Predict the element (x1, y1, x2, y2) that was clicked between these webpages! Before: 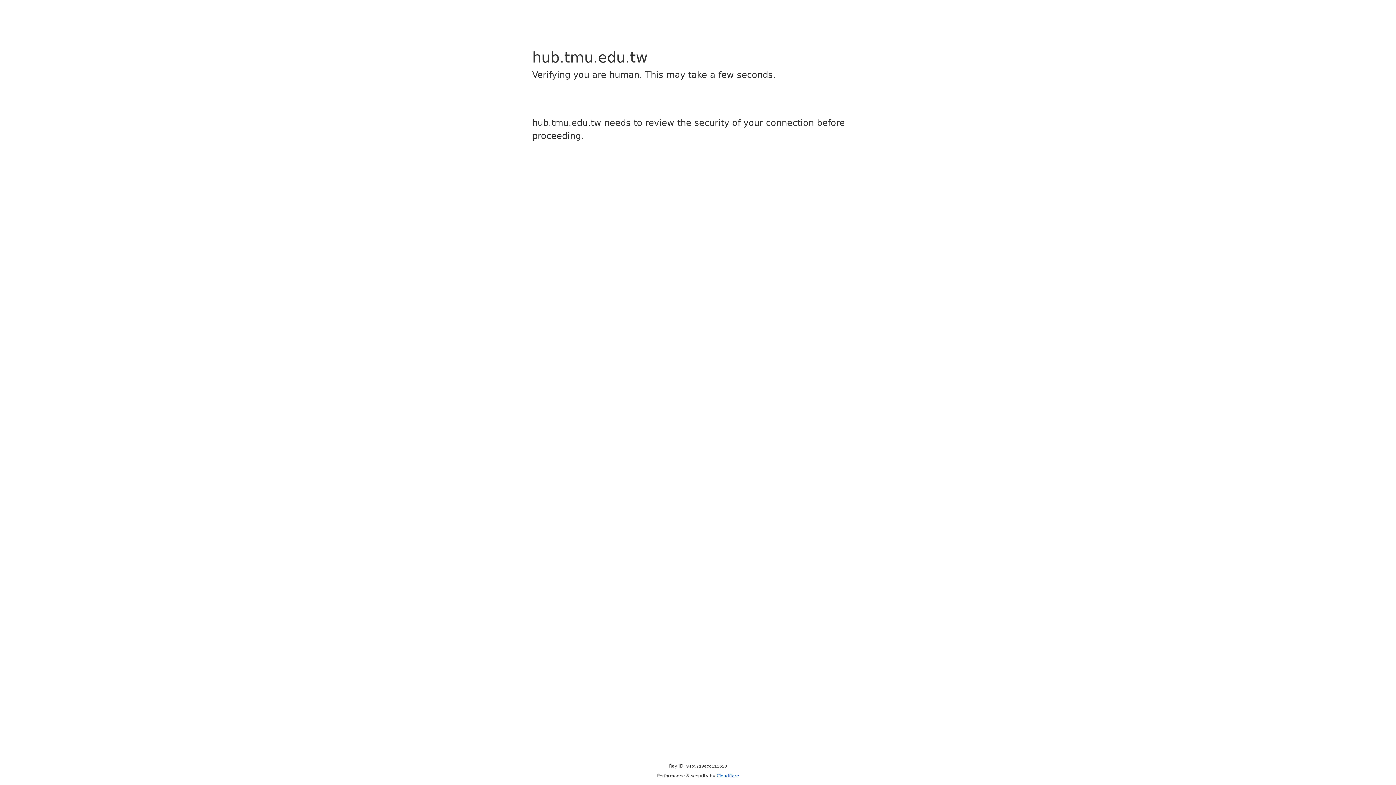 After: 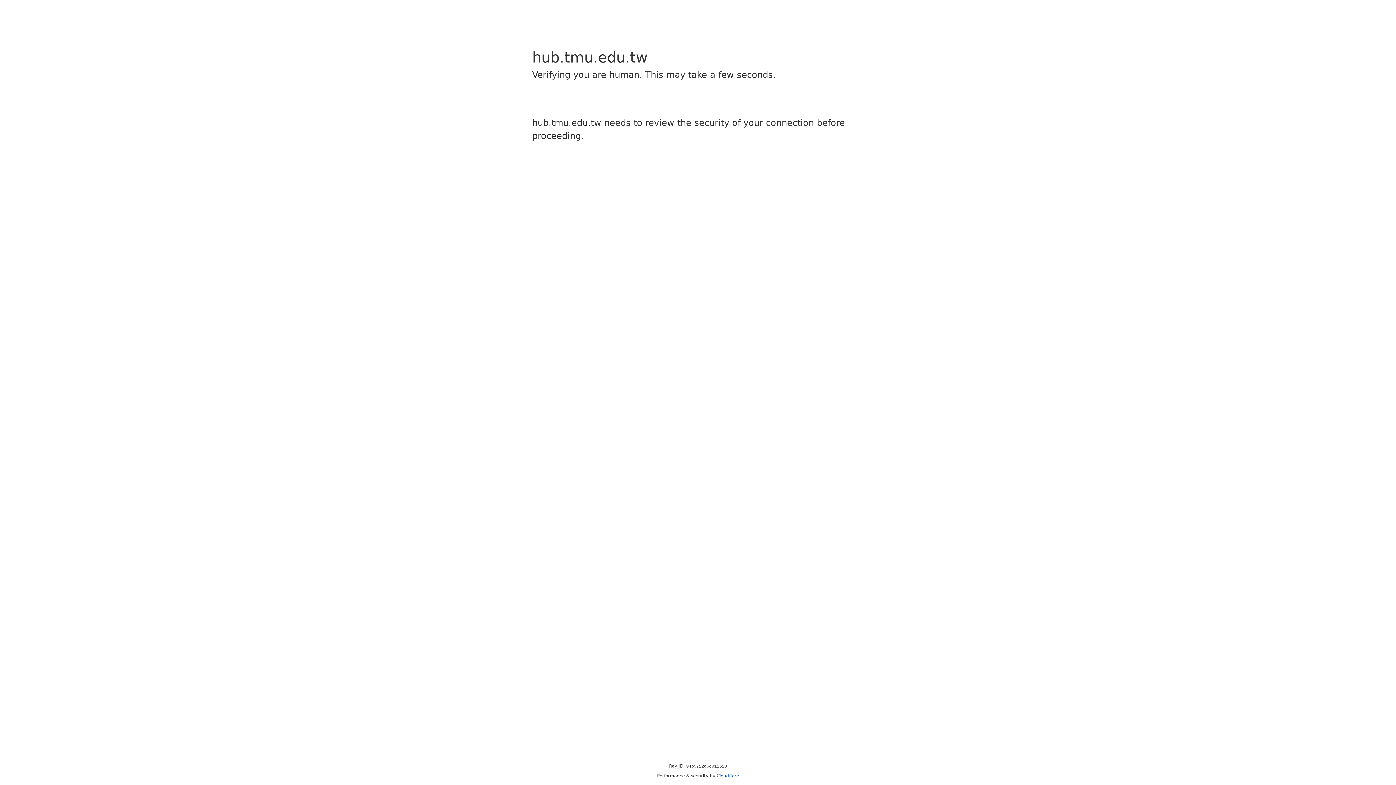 Action: bbox: (716, 773, 739, 778) label: Cloudflare